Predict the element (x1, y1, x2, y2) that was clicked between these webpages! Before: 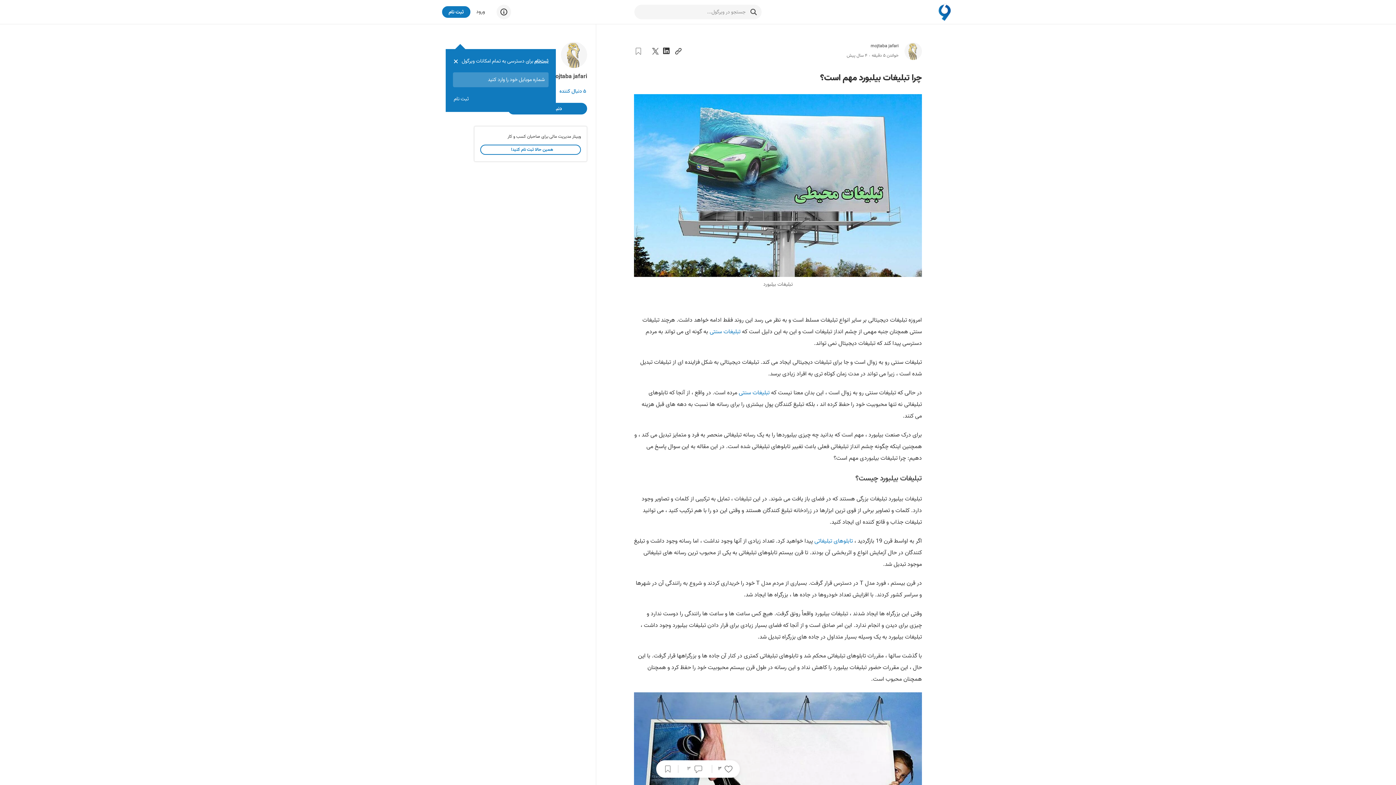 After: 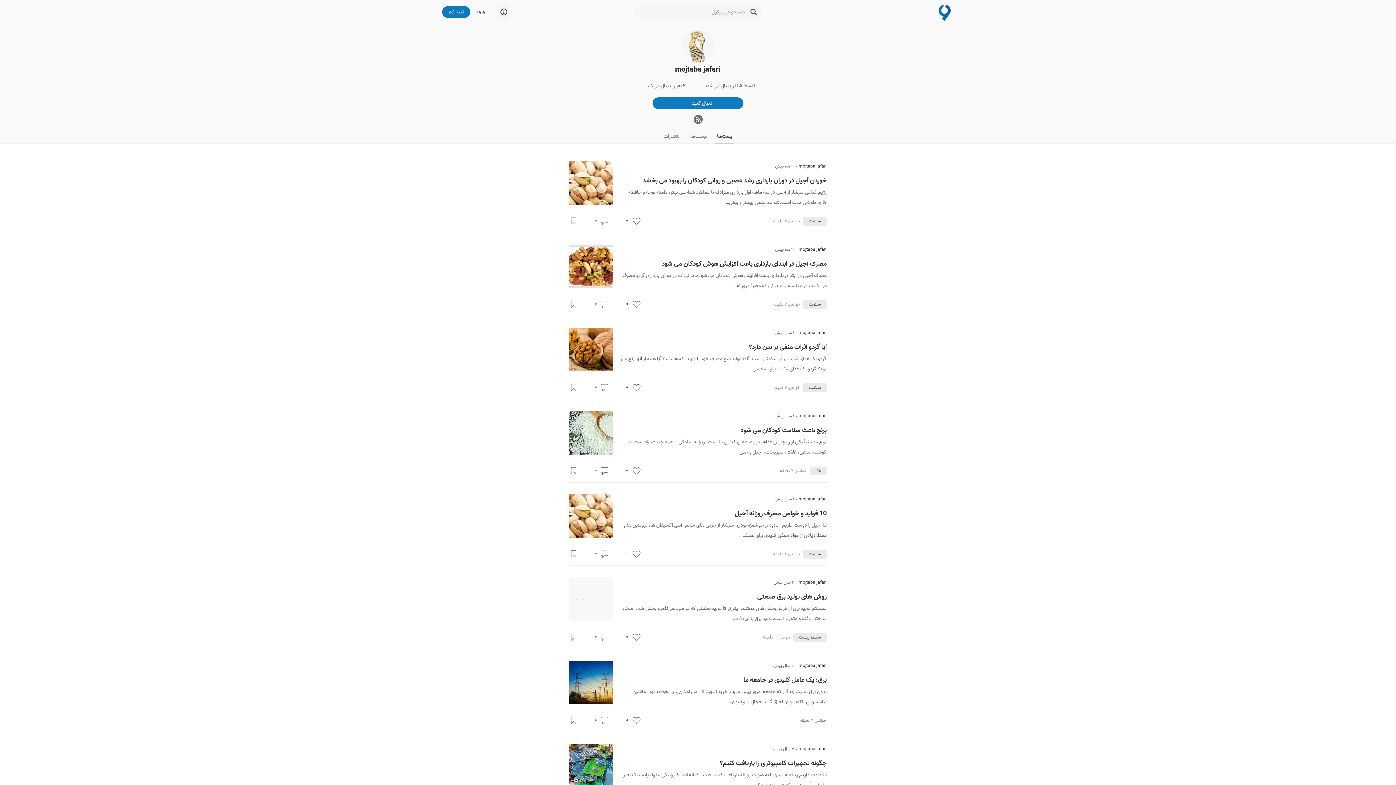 Action: bbox: (904, 47, 922, 54)